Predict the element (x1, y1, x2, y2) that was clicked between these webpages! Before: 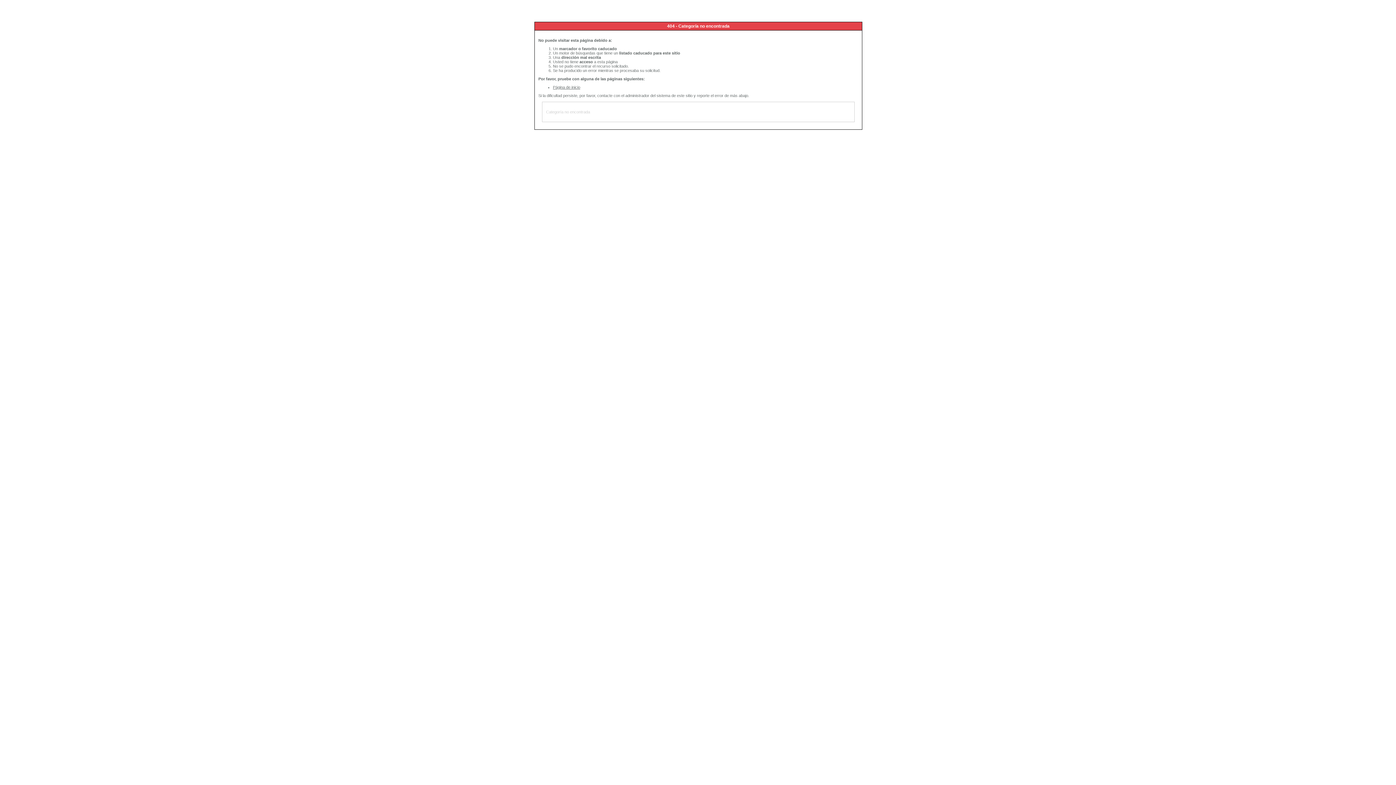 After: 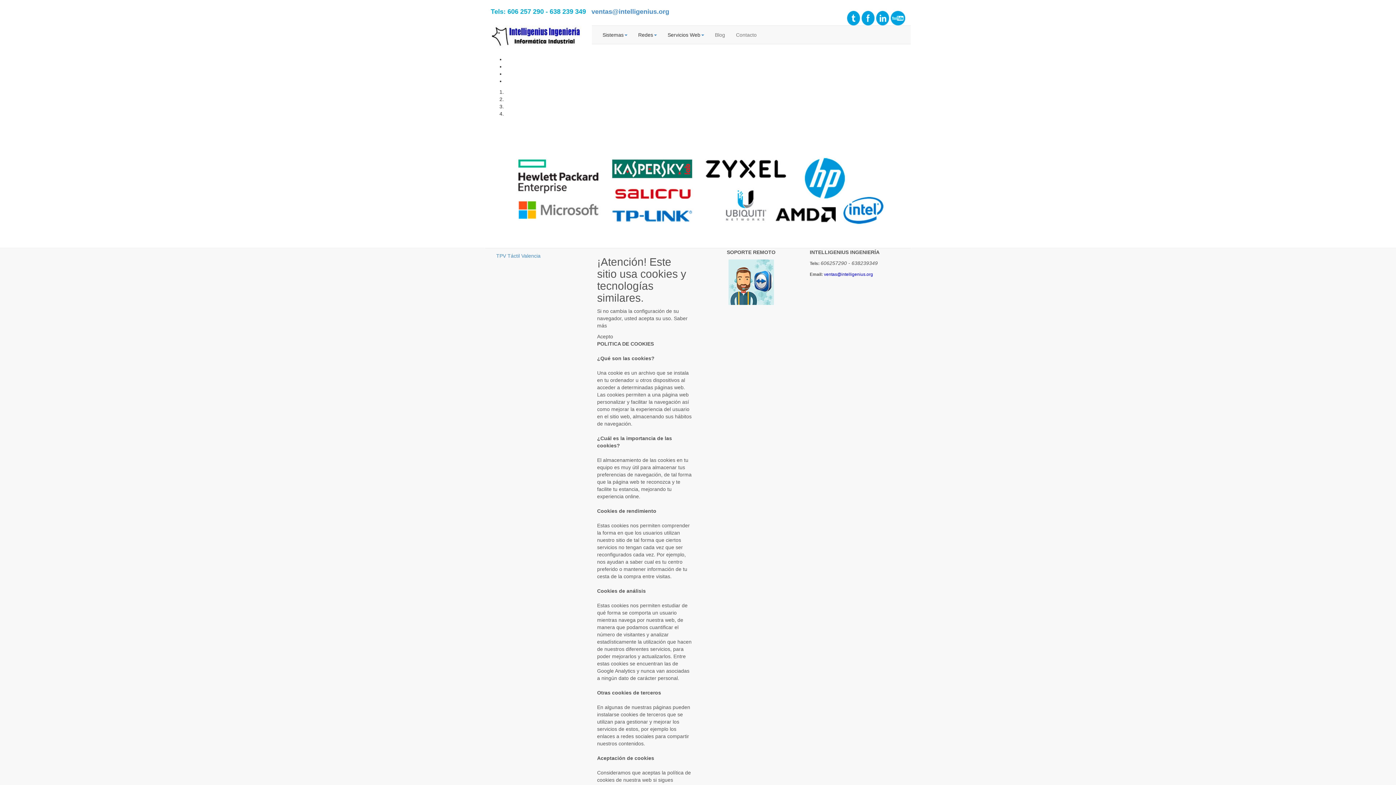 Action: label: Página de inicio bbox: (553, 85, 580, 89)